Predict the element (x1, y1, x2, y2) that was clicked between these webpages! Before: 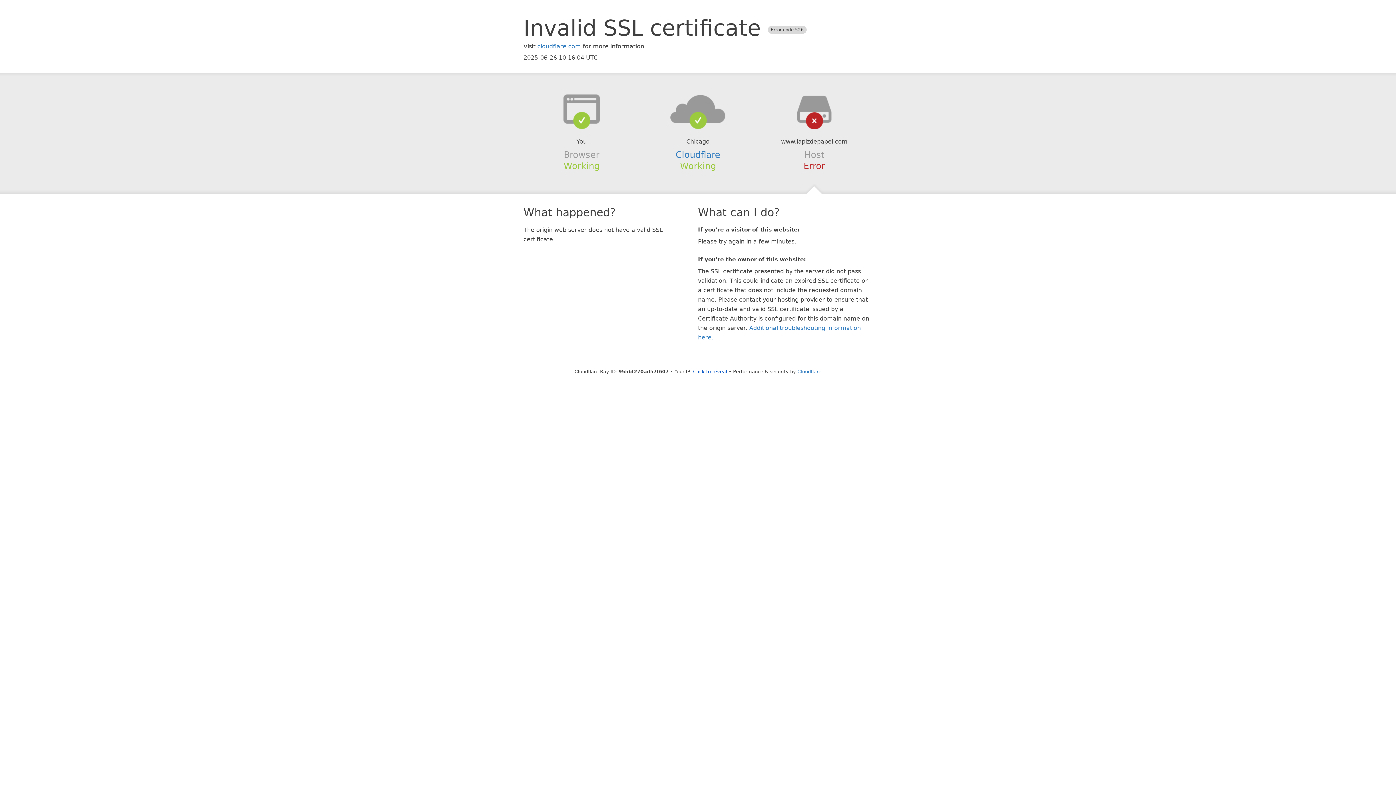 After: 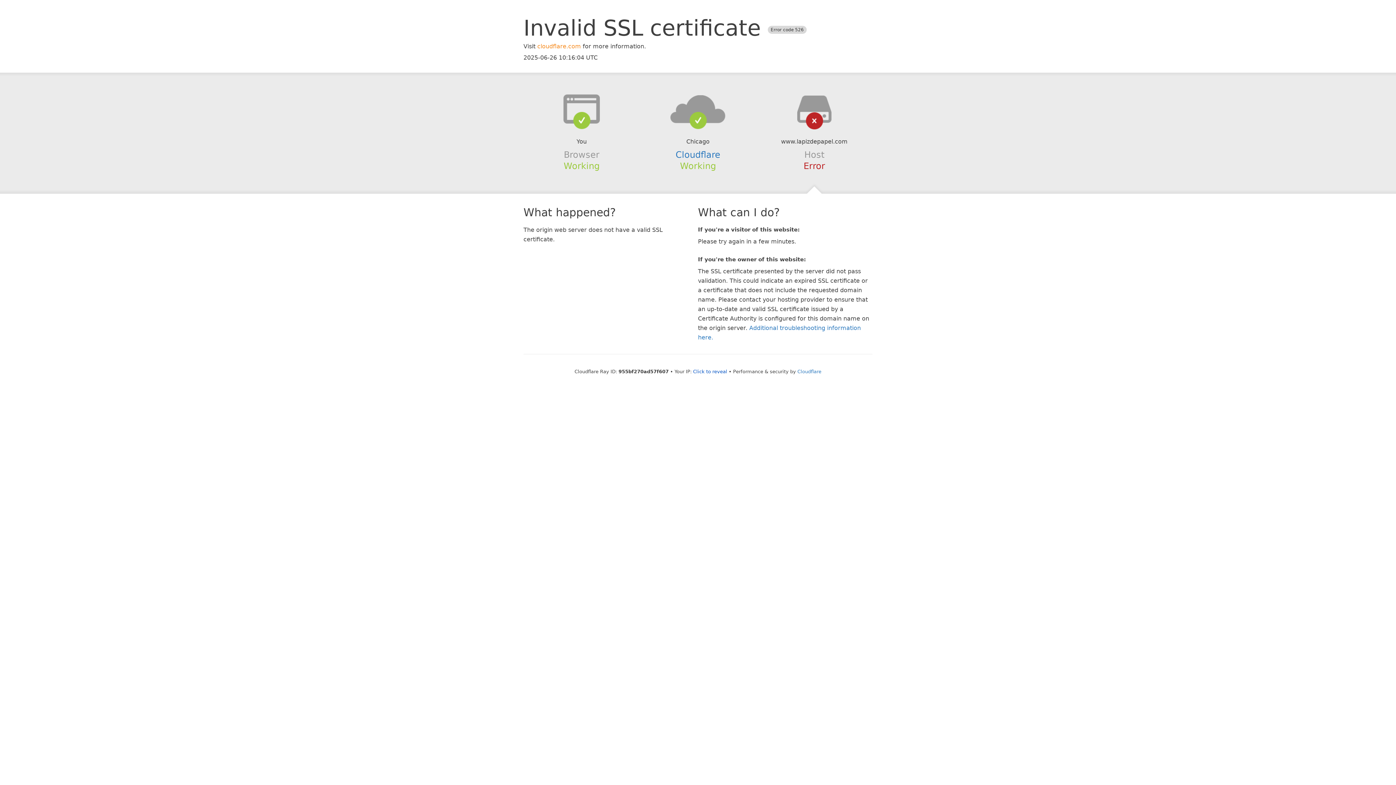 Action: label: cloudflare.com bbox: (537, 42, 581, 49)